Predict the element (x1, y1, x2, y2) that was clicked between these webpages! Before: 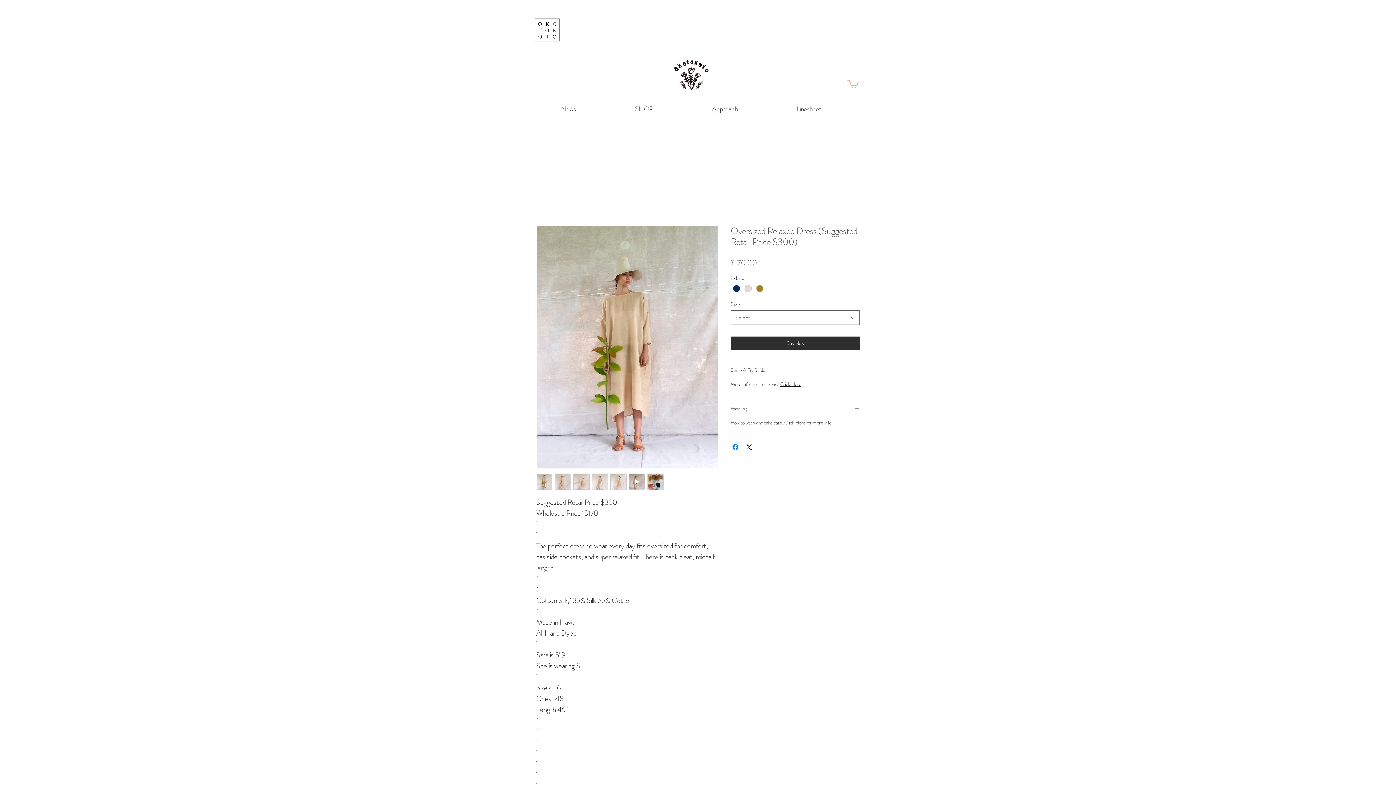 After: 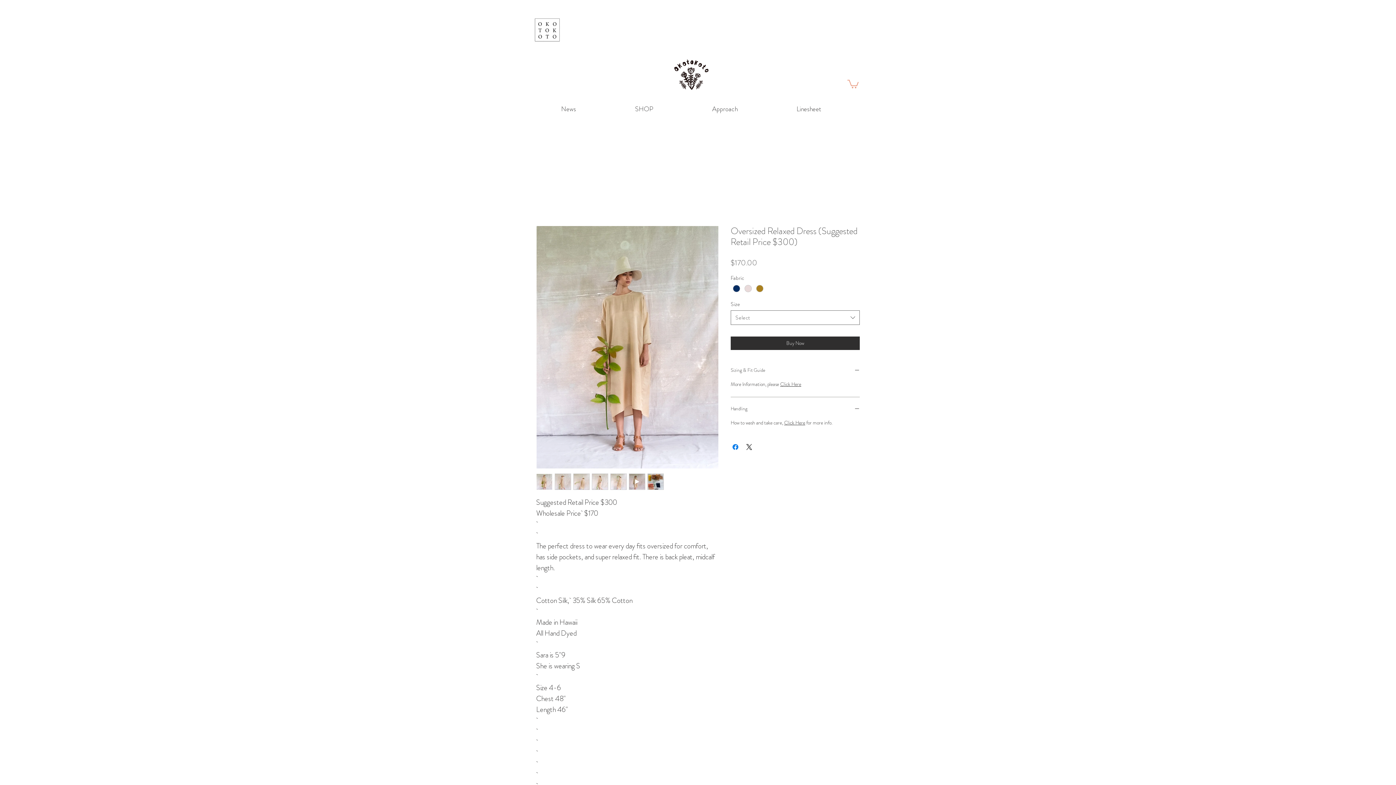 Action: bbox: (573, 473, 589, 490)